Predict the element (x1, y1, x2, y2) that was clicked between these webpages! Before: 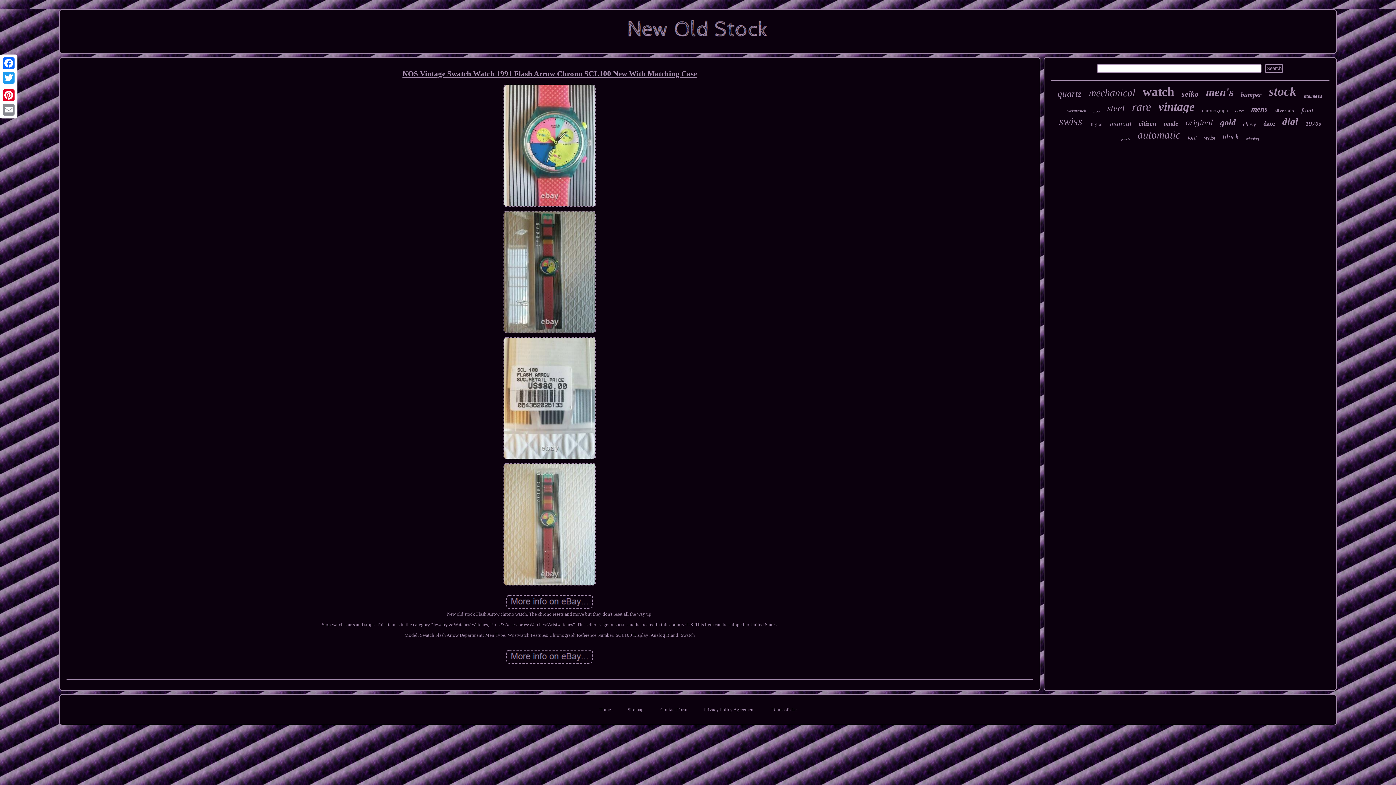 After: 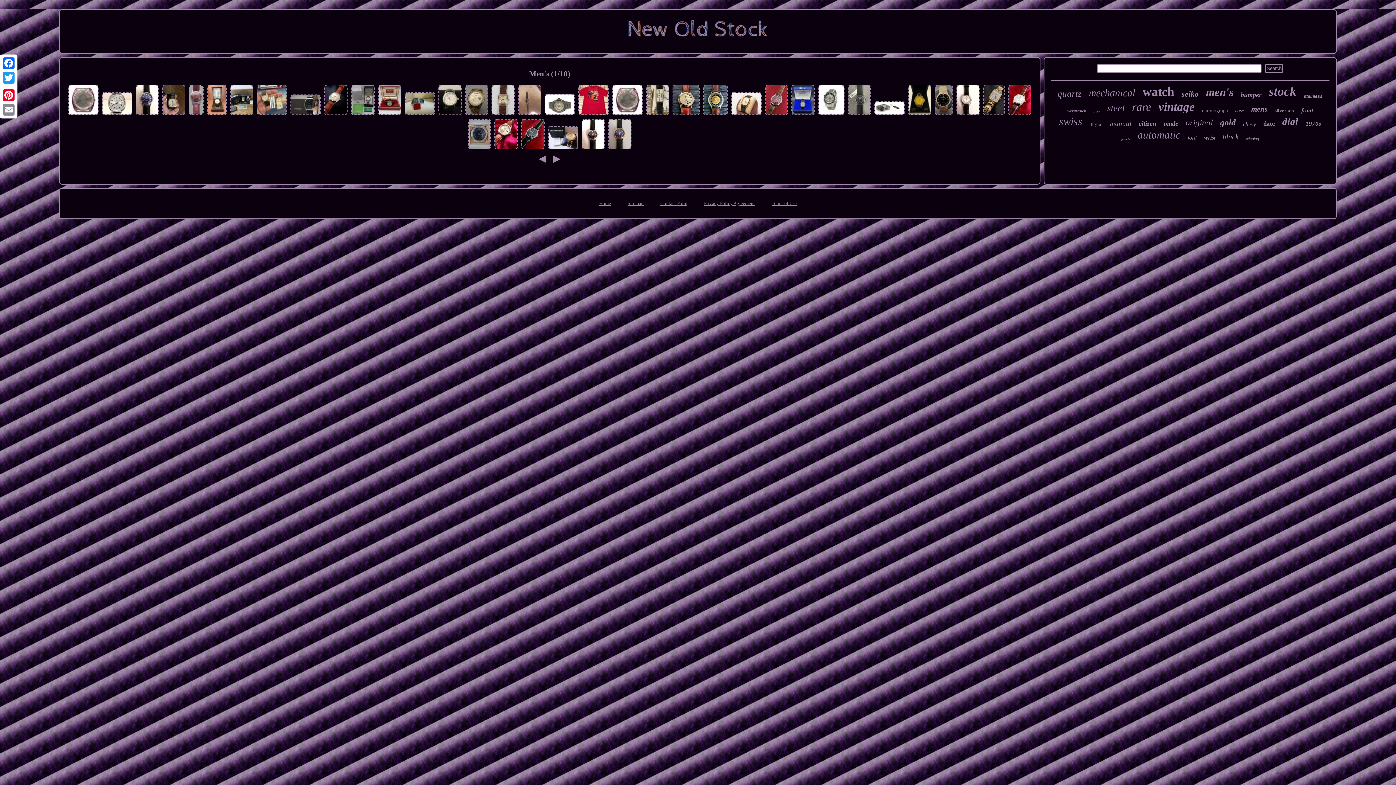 Action: bbox: (1206, 85, 1233, 98) label: men's